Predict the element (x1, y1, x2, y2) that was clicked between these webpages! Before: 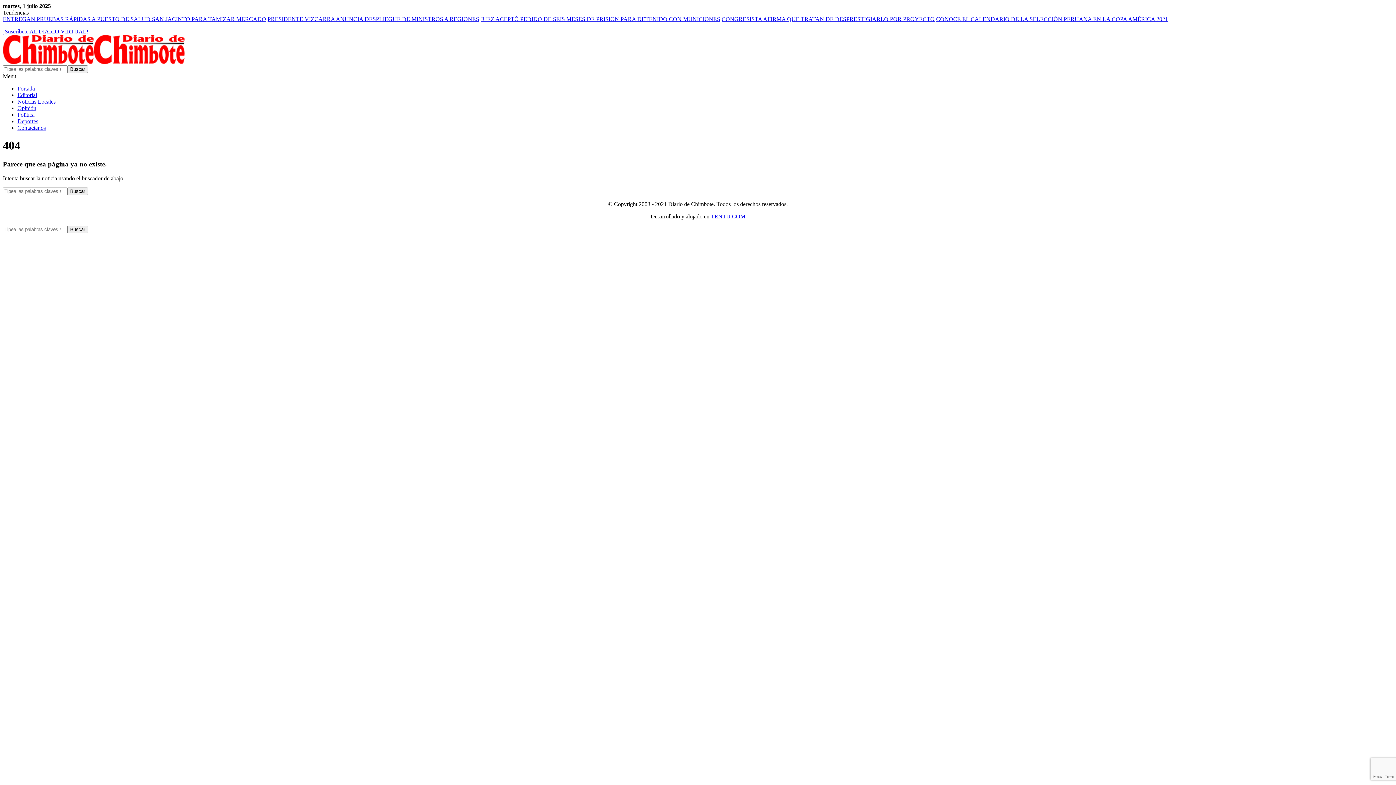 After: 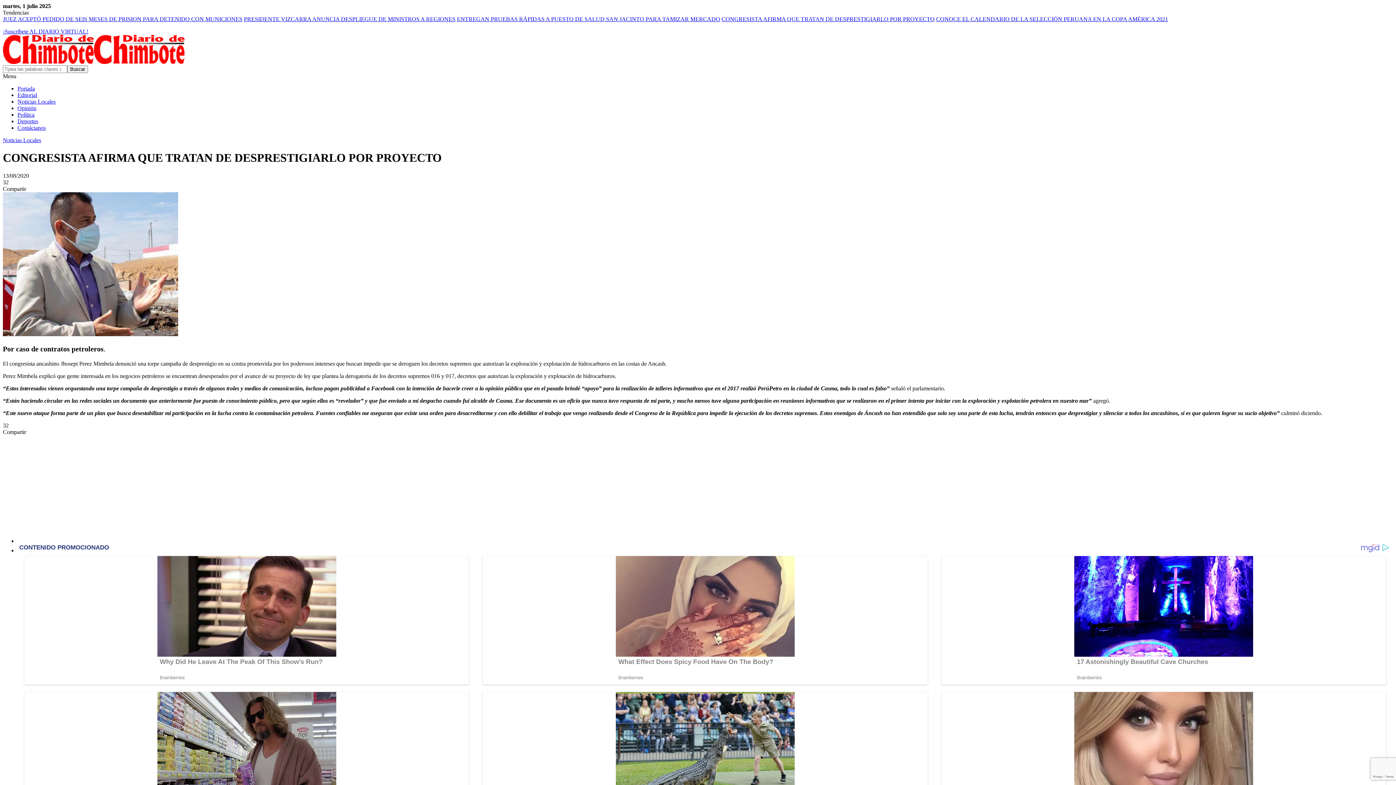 Action: label: CONGRESISTA AFIRMA QUE TRATAN DE DESPRESTIGIARLO POR PROYECTO bbox: (721, 16, 934, 22)